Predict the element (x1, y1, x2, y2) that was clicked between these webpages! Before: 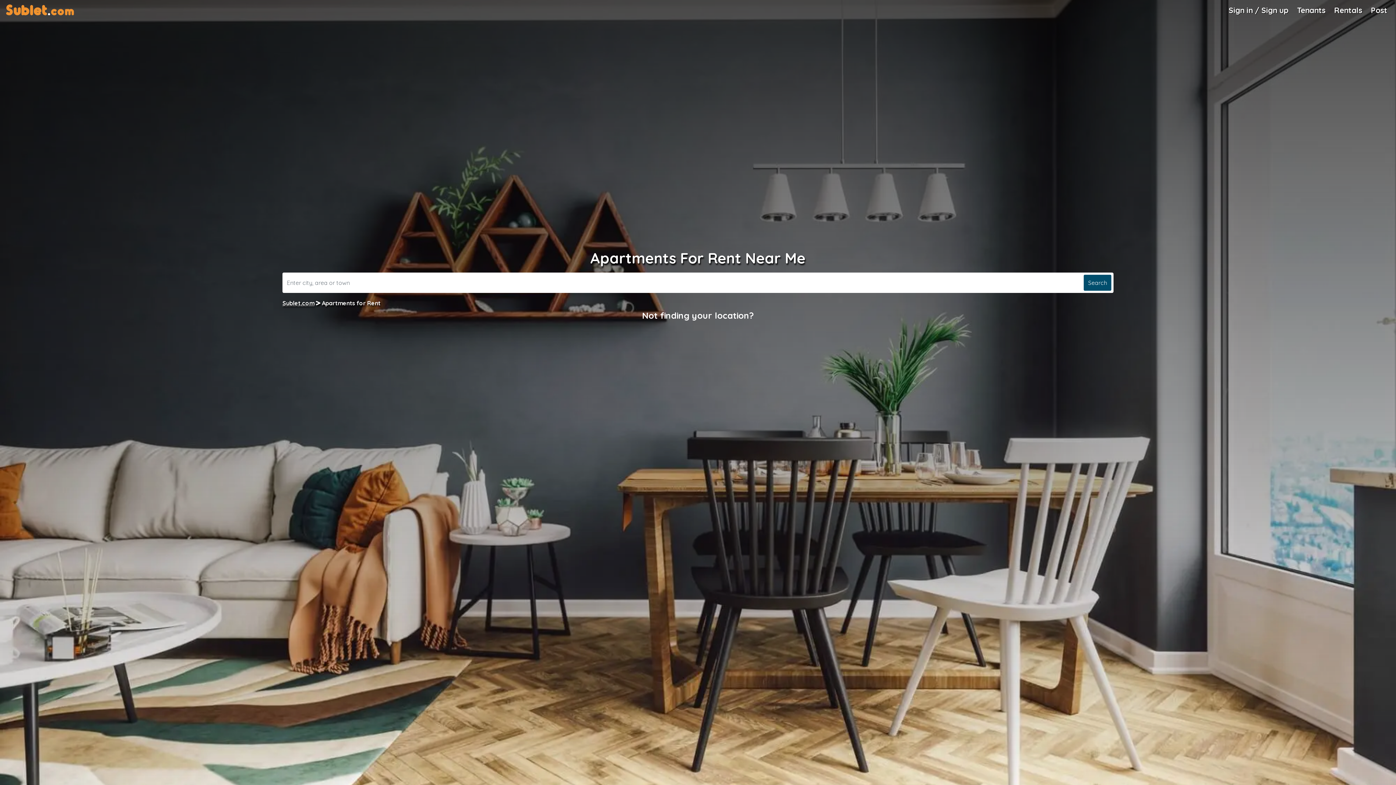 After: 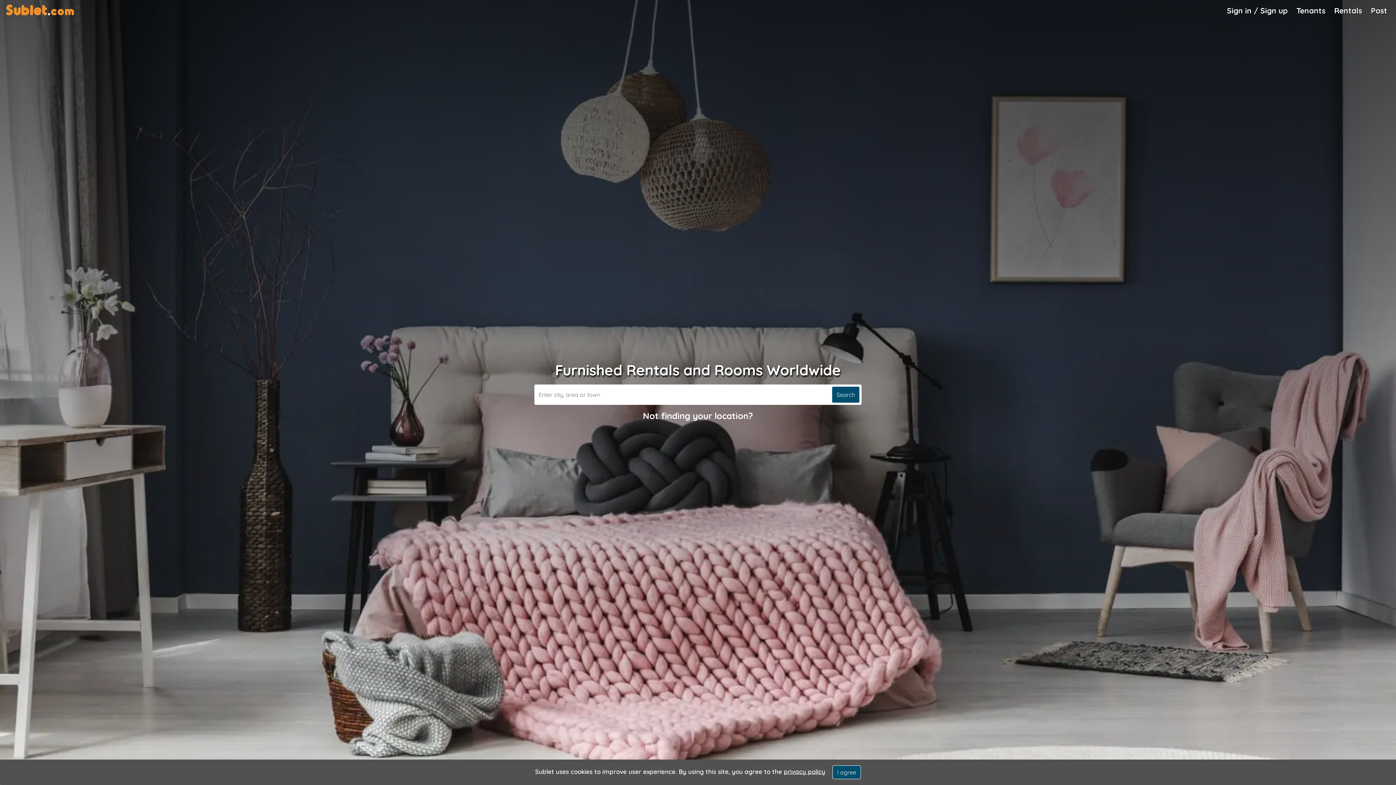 Action: bbox: (5, -3, 74, 22) label: Sublet home page